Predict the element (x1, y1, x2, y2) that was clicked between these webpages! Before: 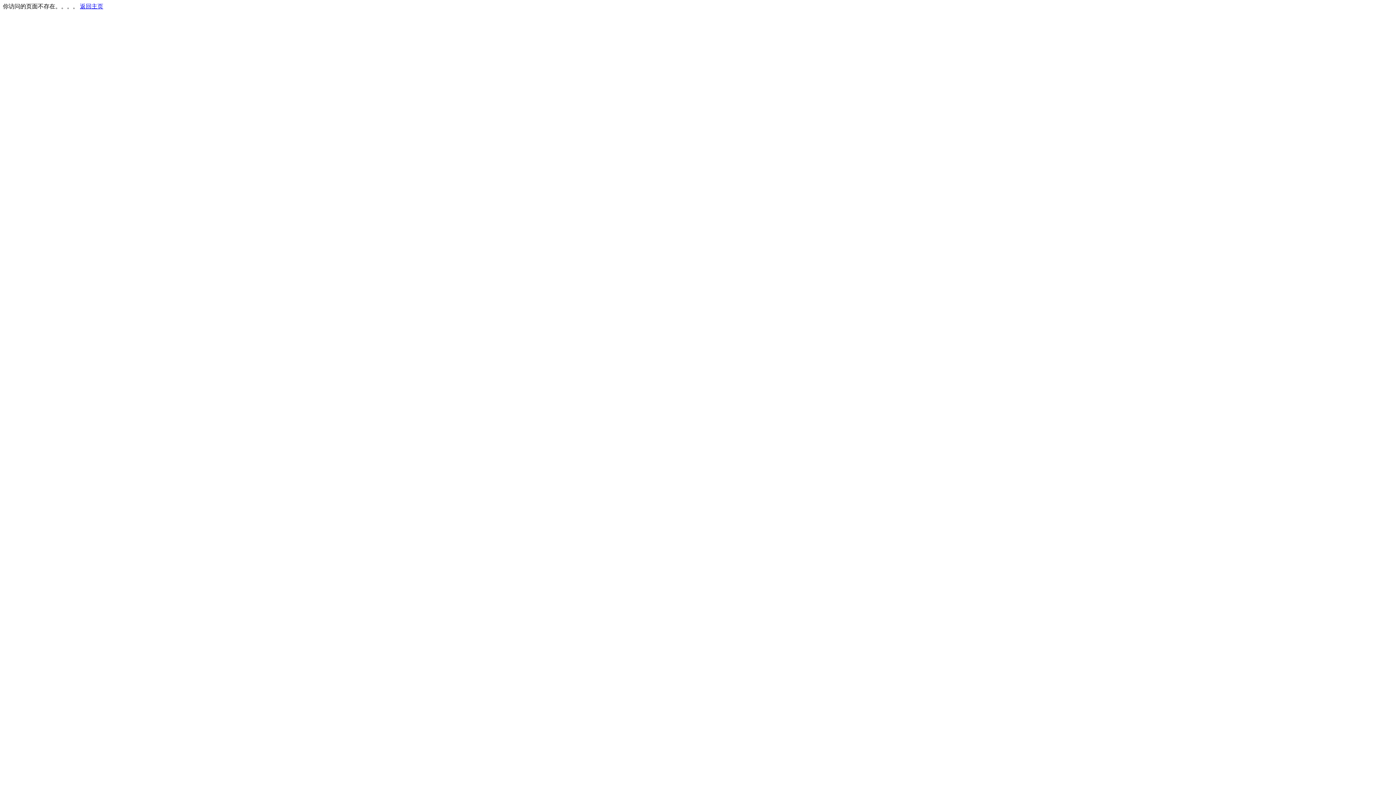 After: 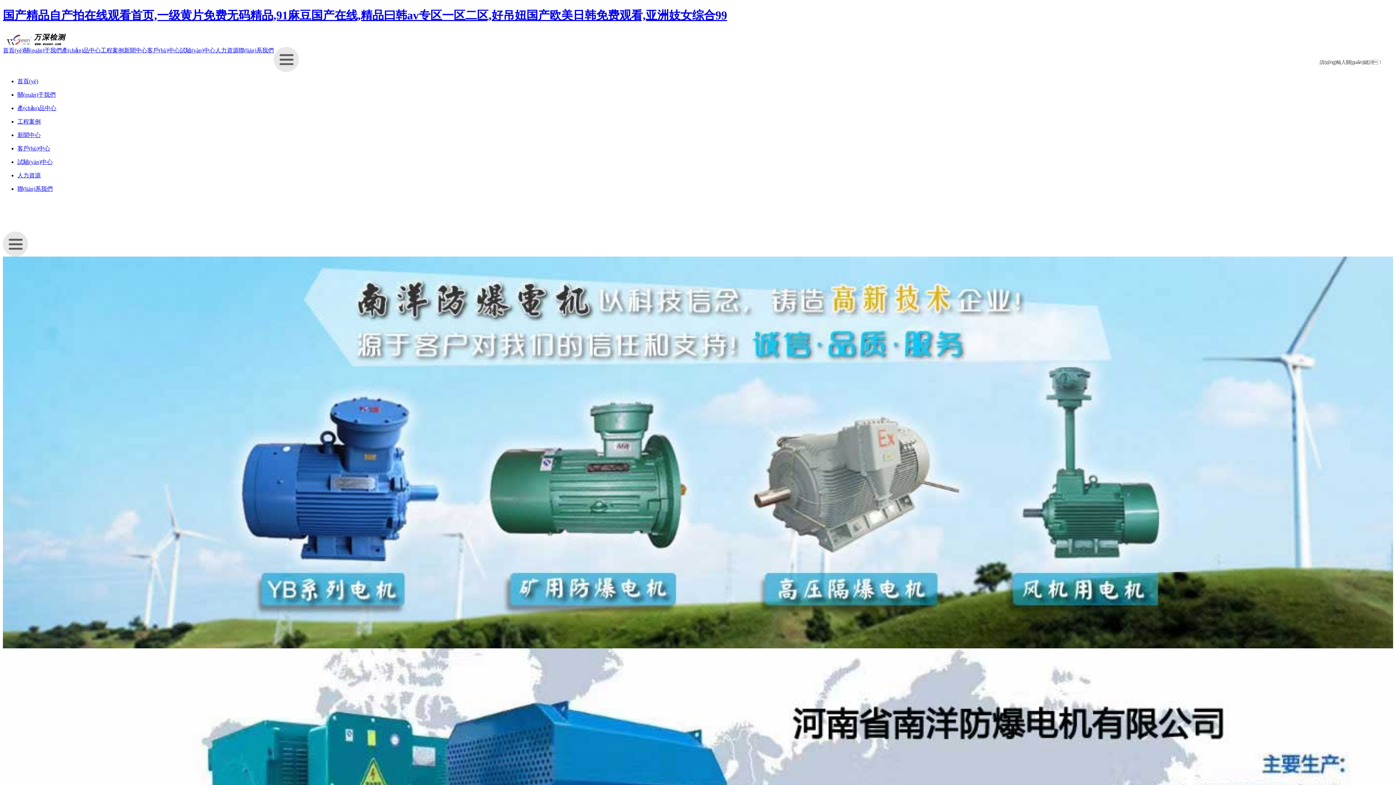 Action: bbox: (80, 3, 103, 9) label: 返回主页